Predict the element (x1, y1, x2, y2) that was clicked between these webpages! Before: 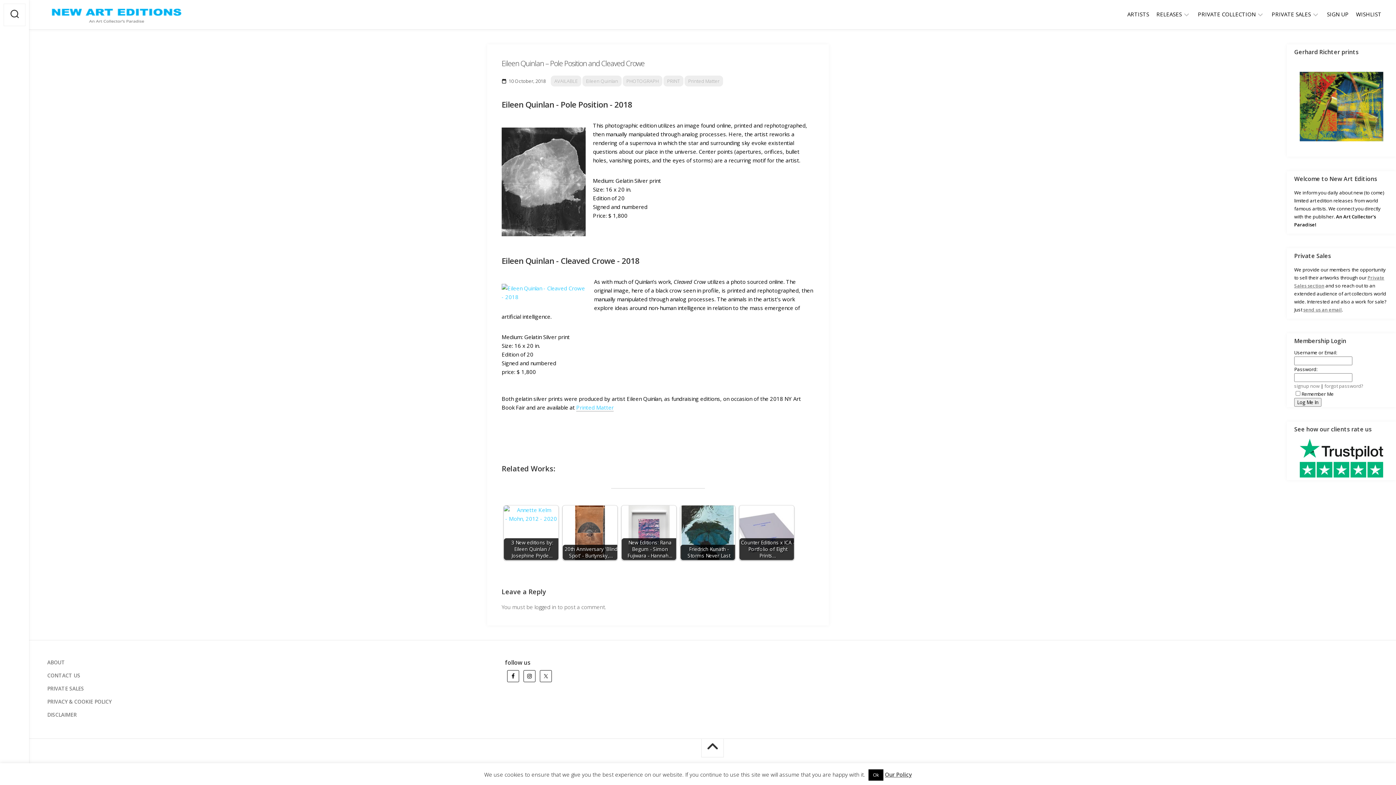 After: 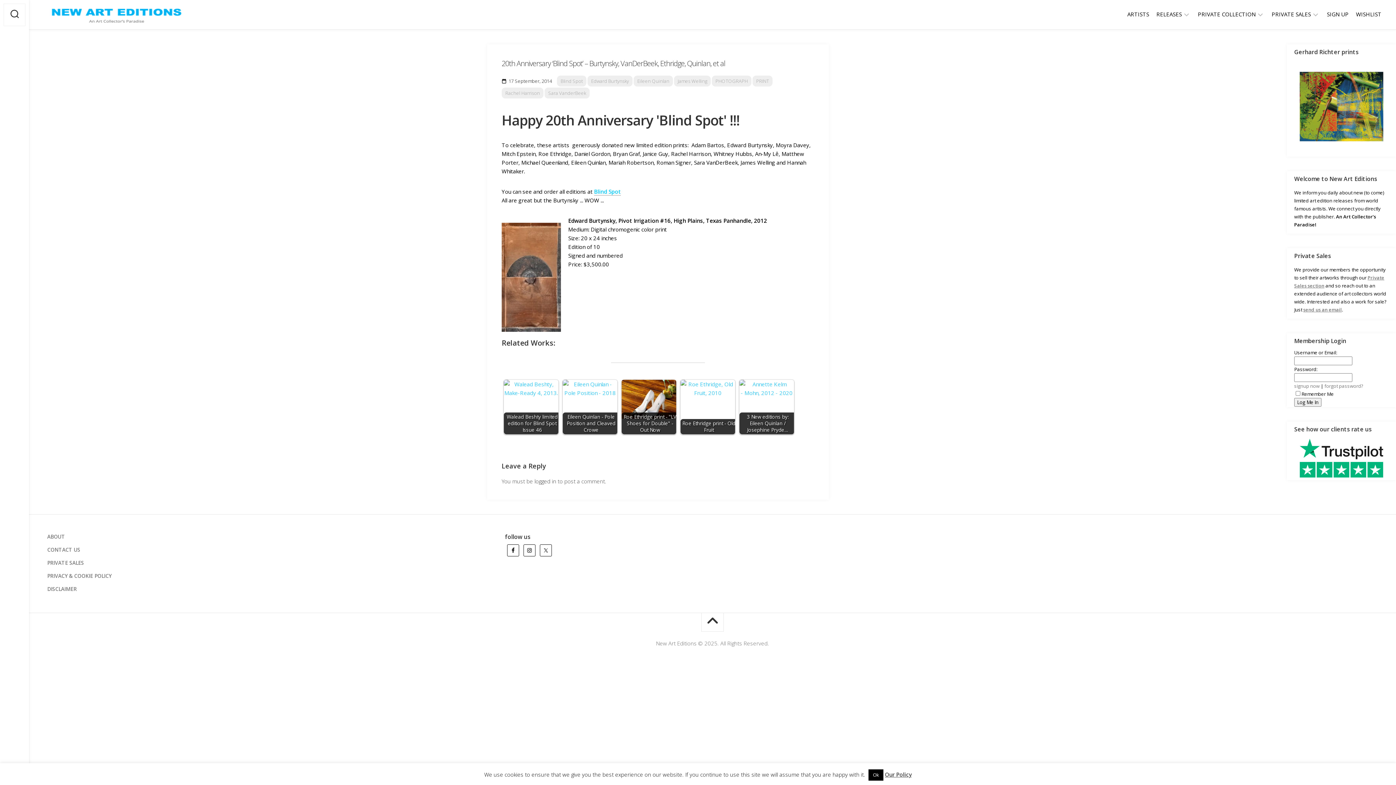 Action: bbox: (562, 505, 617, 560) label: 20th Anniversary 'Blind Spot' - Burtynsky,…